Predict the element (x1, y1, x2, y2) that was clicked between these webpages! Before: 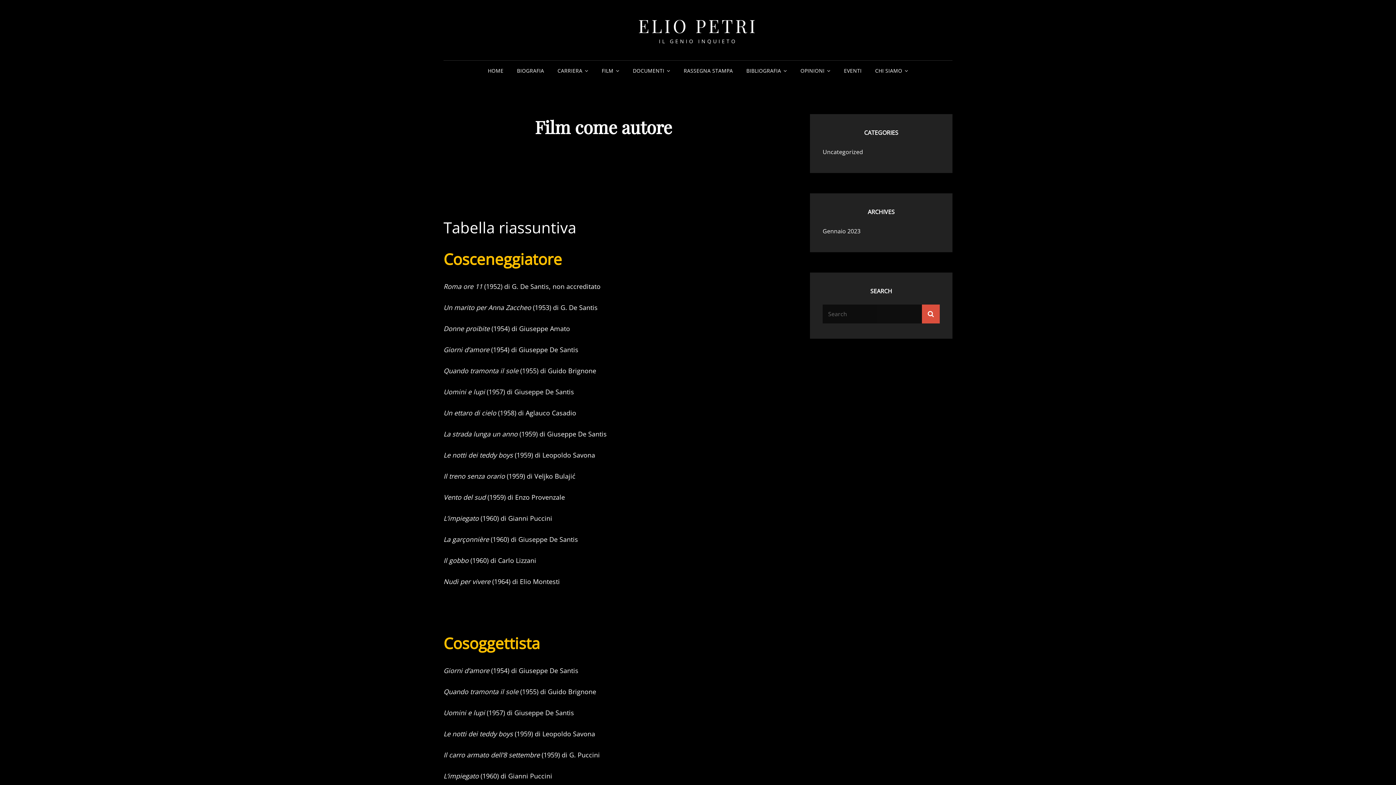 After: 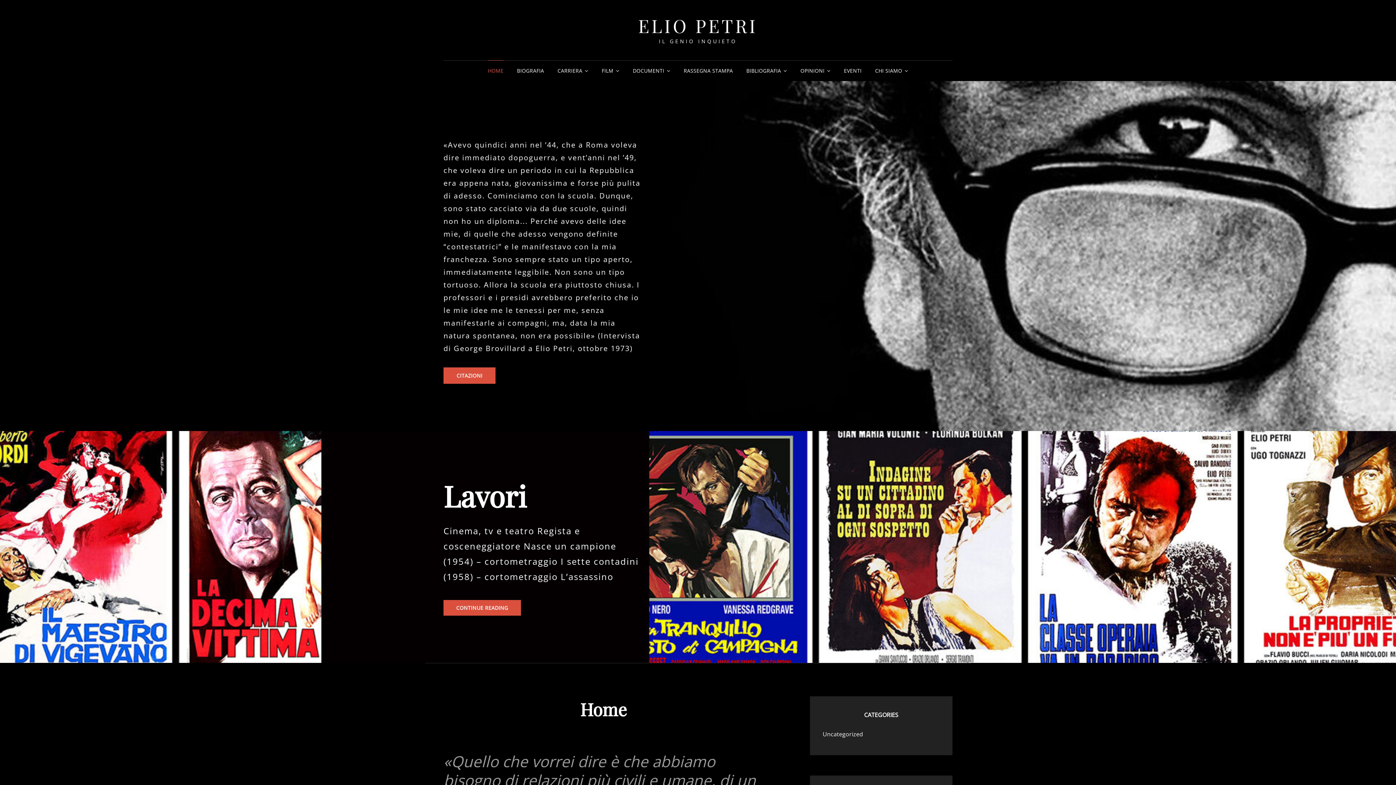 Action: bbox: (482, 60, 509, 81) label: HOME